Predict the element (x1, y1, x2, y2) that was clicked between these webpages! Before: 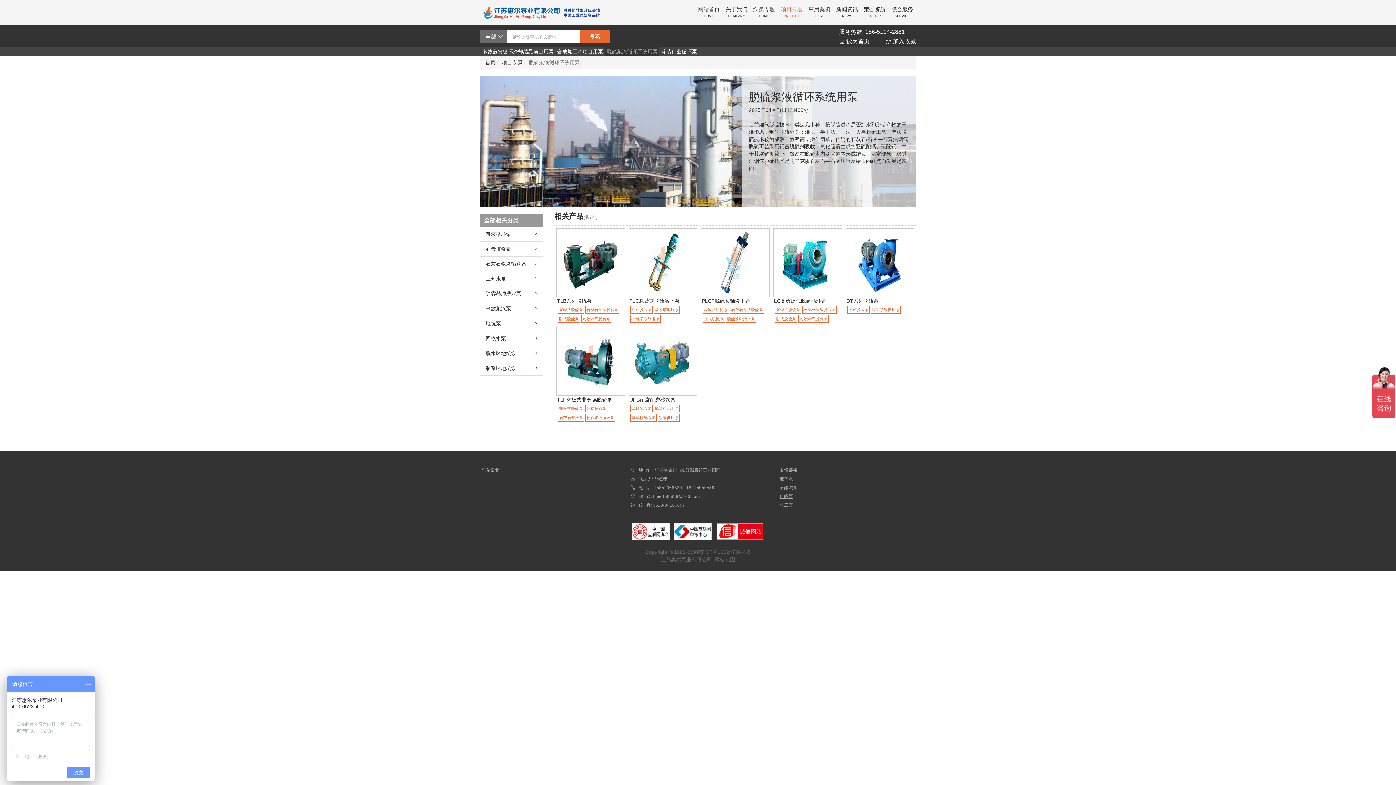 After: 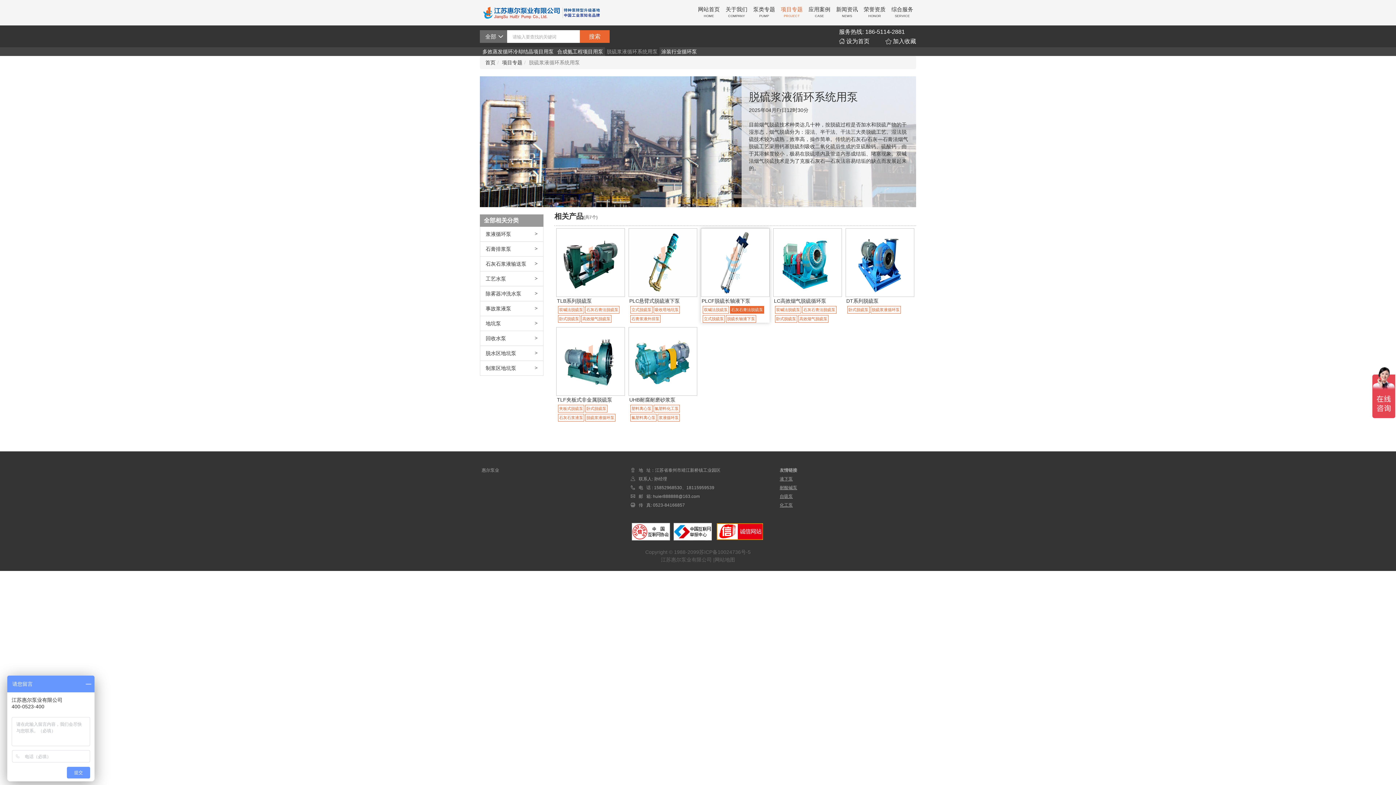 Action: bbox: (730, 306, 765, 312) label: 石灰石膏法脱硫泵